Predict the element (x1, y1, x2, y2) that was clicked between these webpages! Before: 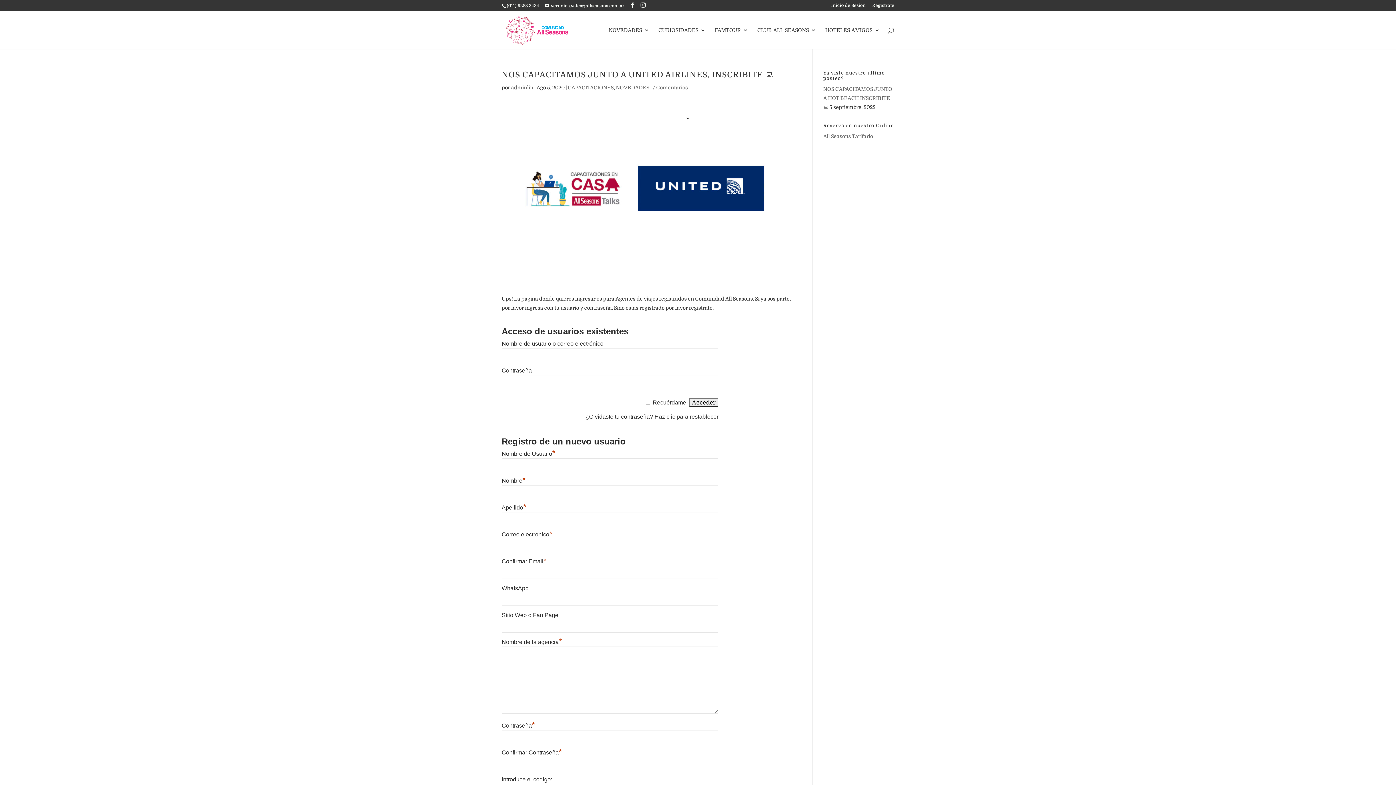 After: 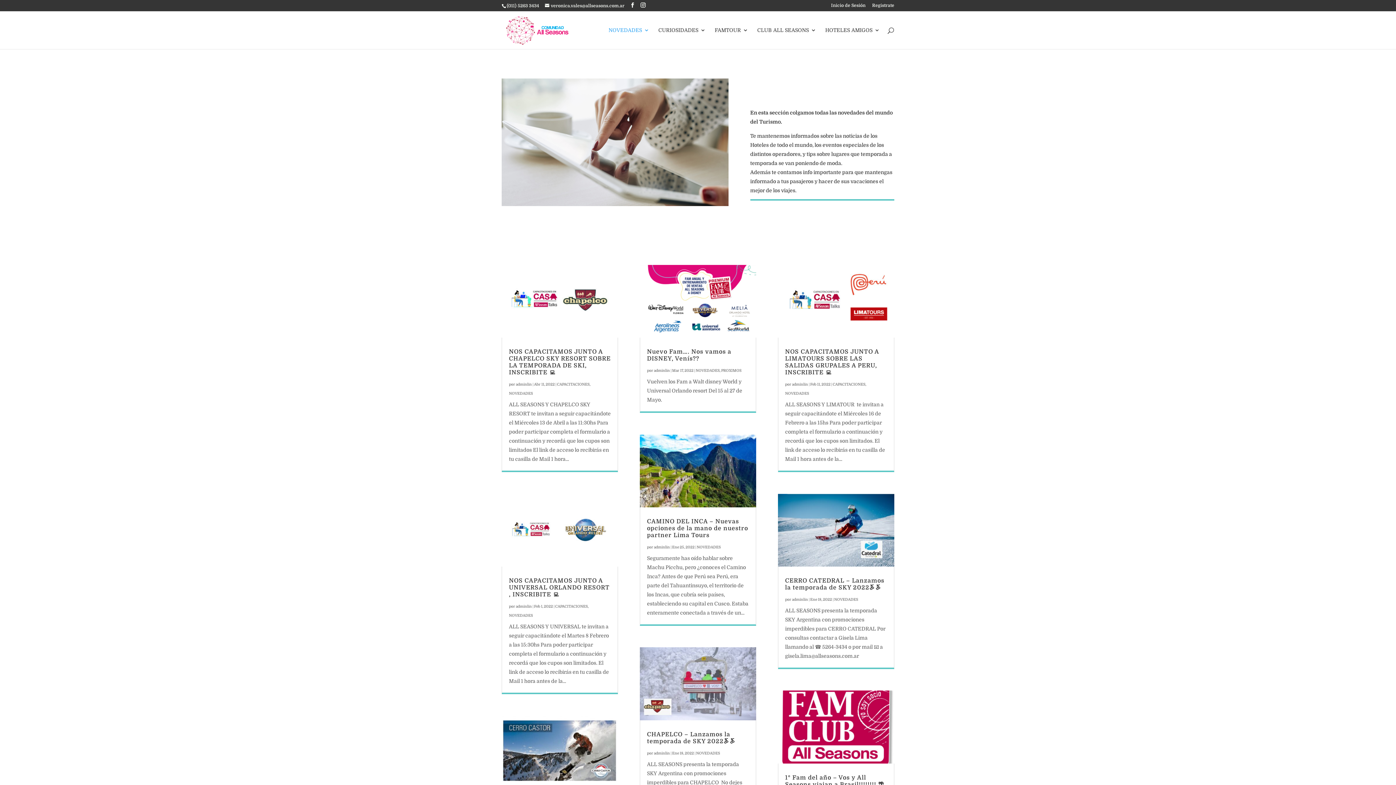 Action: label: NOVEDADES bbox: (608, 27, 649, 49)